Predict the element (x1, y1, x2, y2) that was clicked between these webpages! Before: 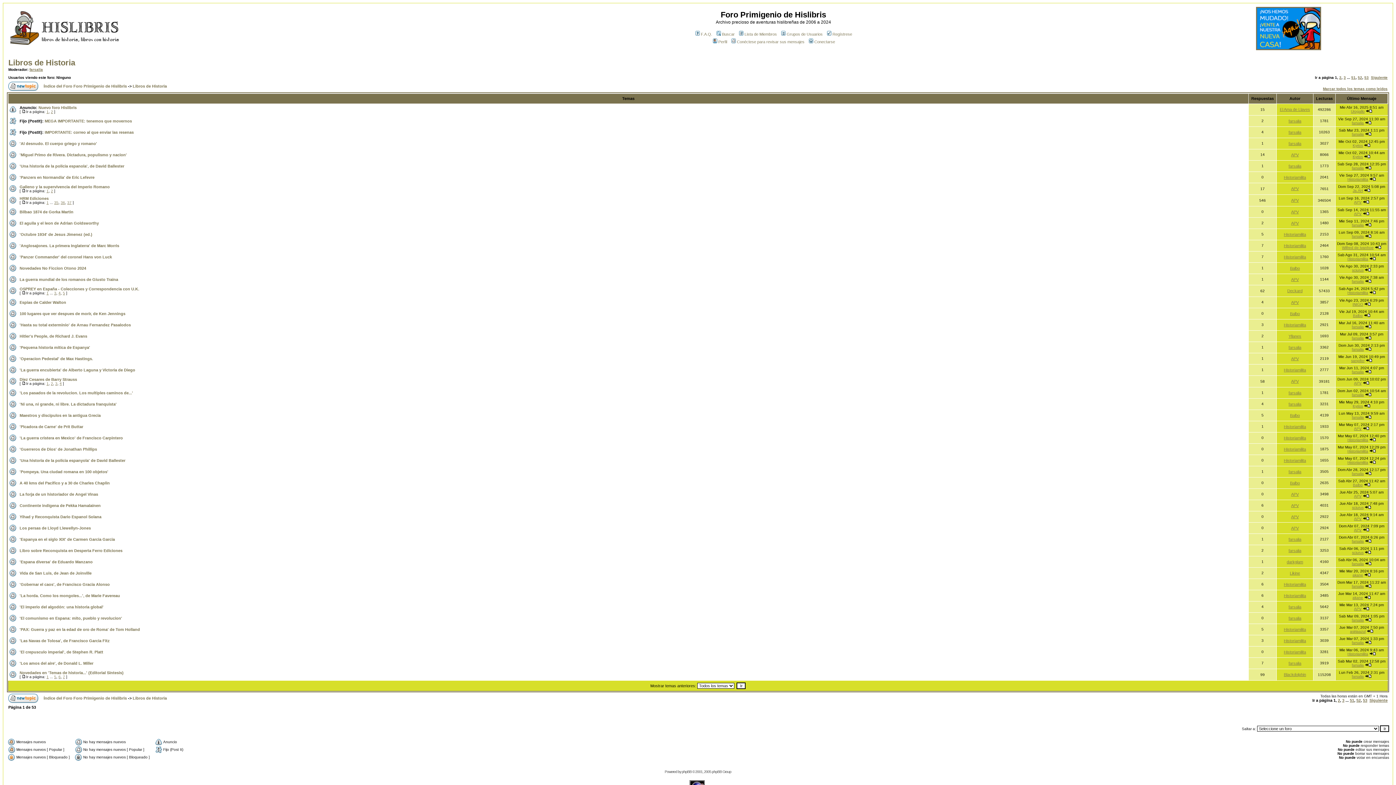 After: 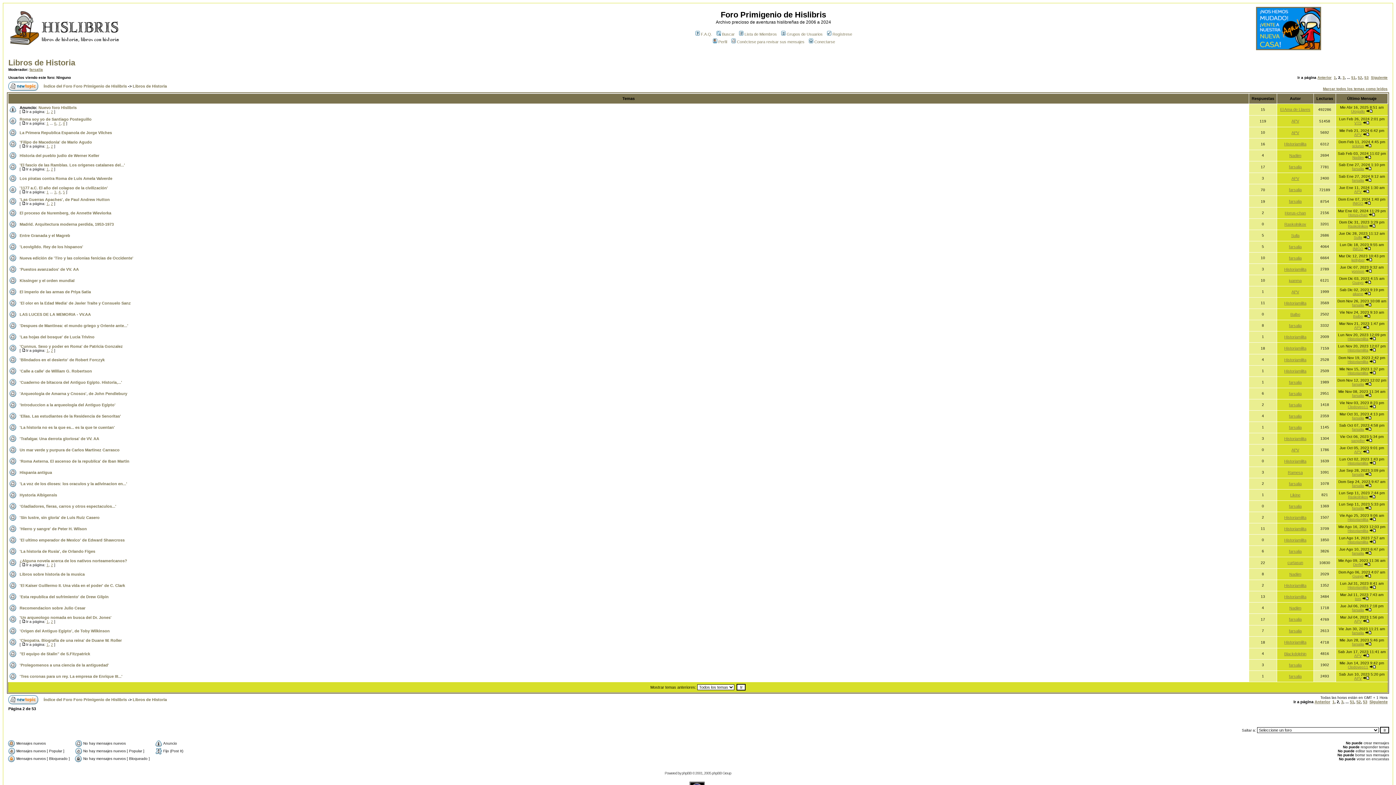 Action: label: 2 bbox: (1338, 698, 1340, 702)